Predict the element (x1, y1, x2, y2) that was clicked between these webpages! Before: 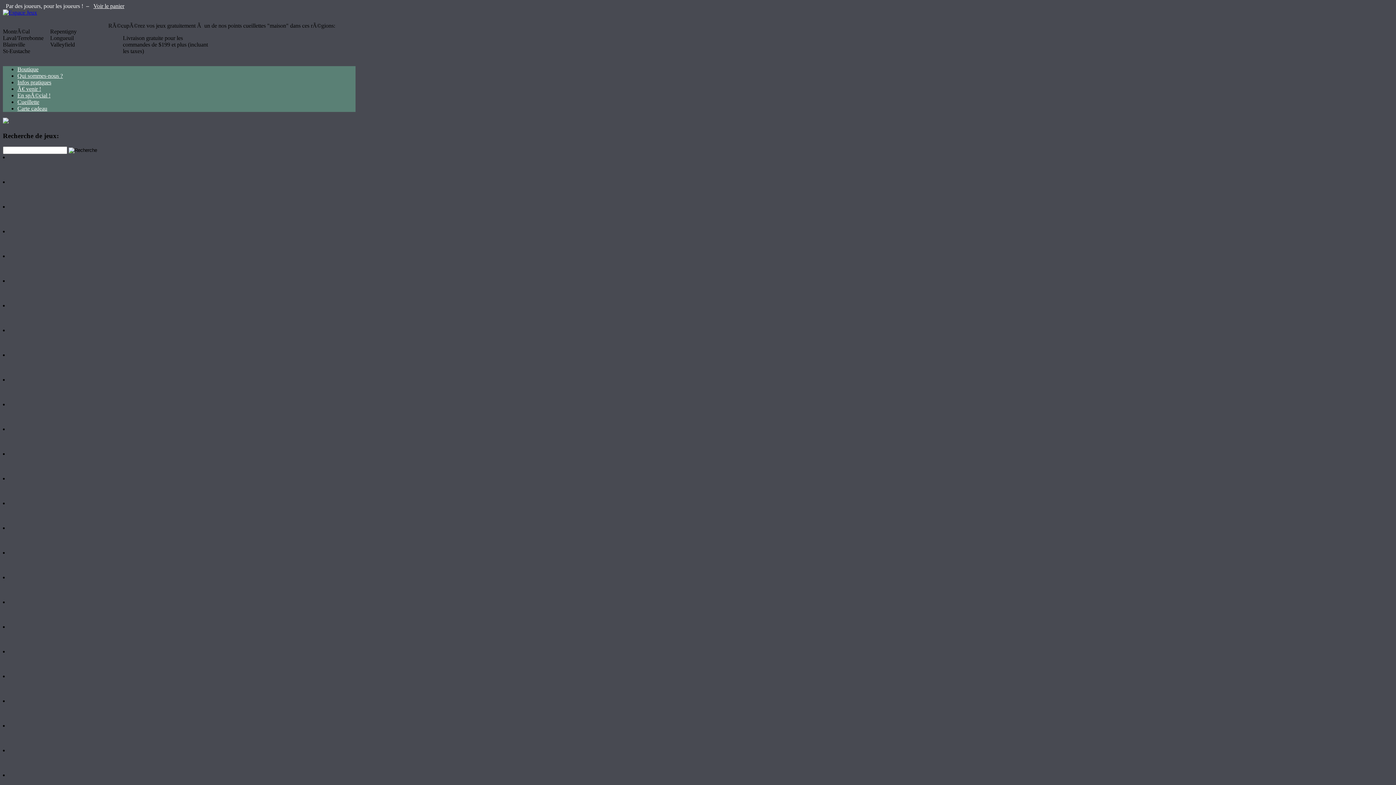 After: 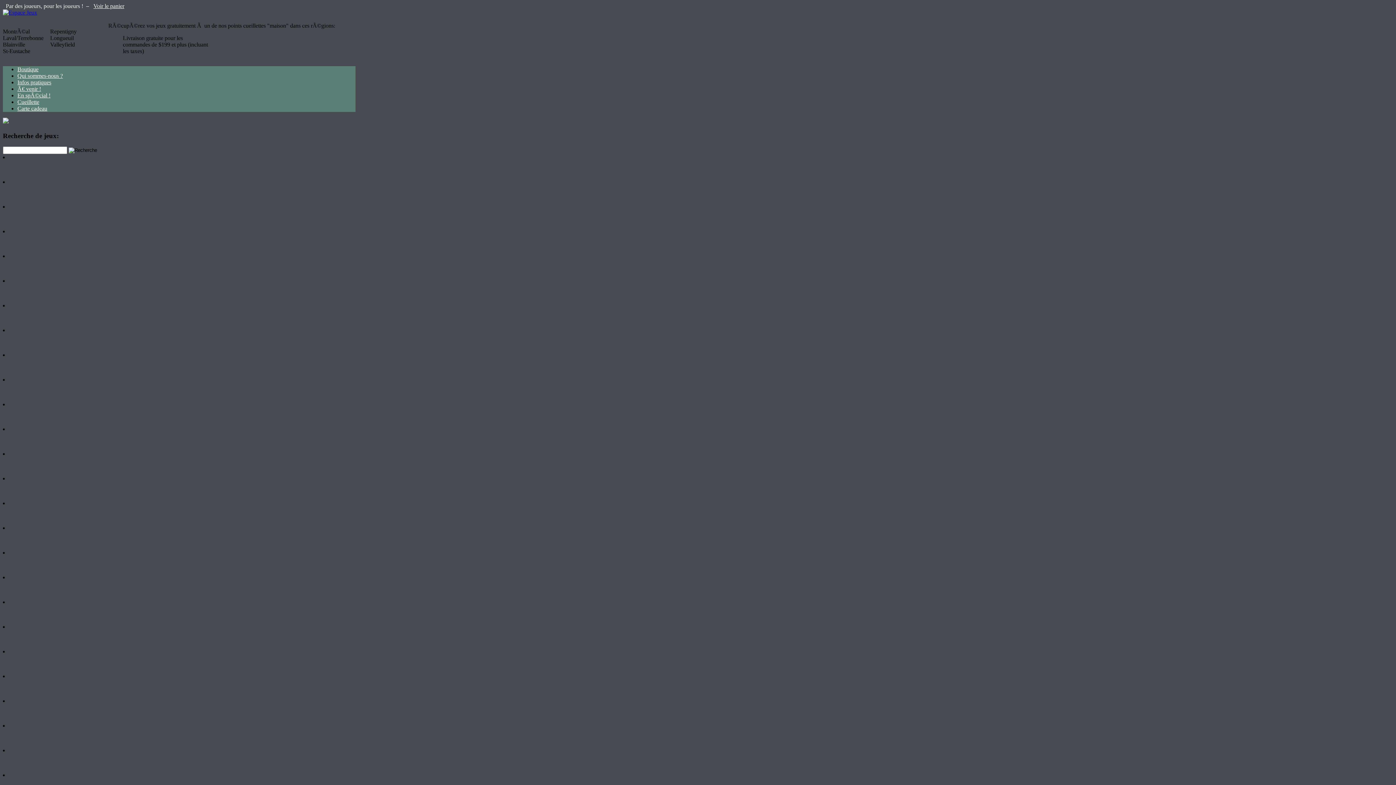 Action: bbox: (2, 9, 37, 15)